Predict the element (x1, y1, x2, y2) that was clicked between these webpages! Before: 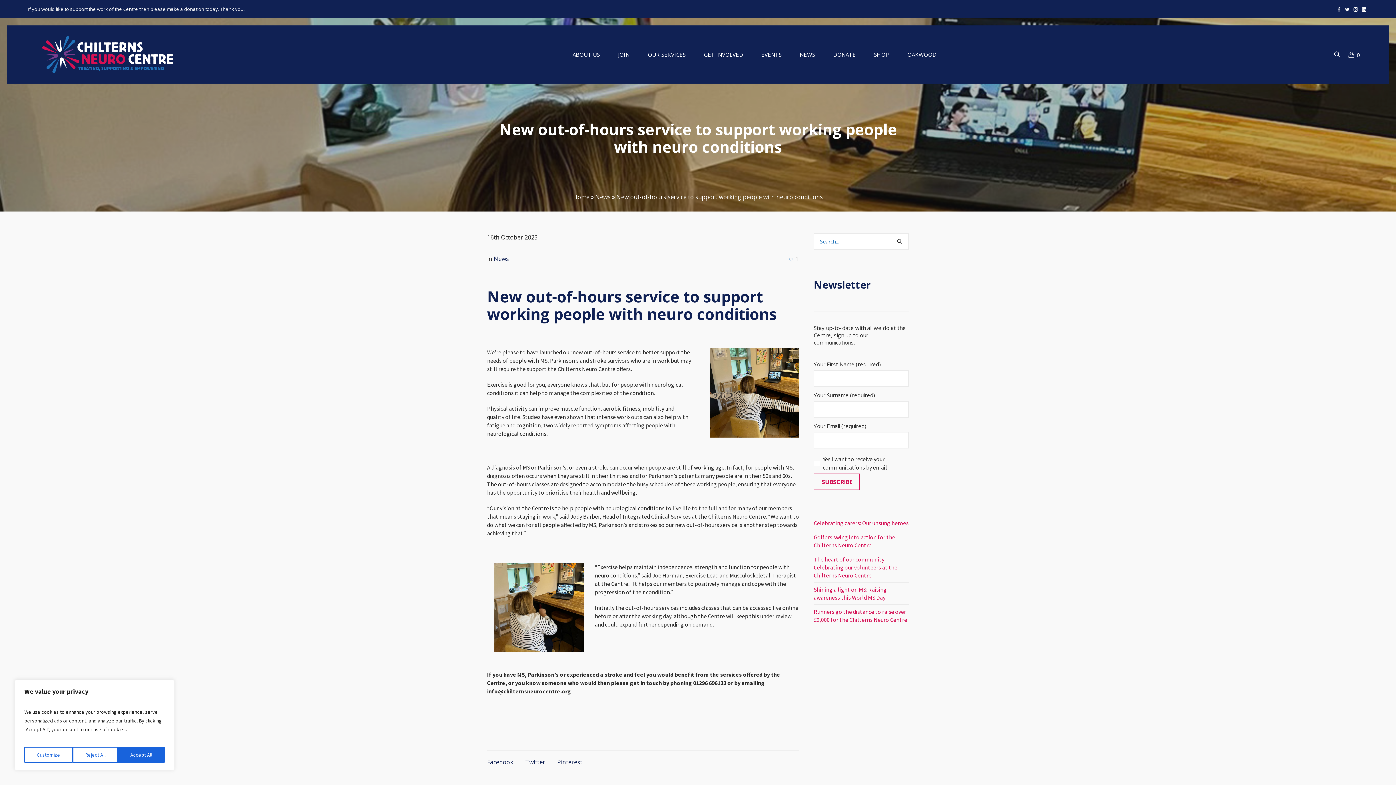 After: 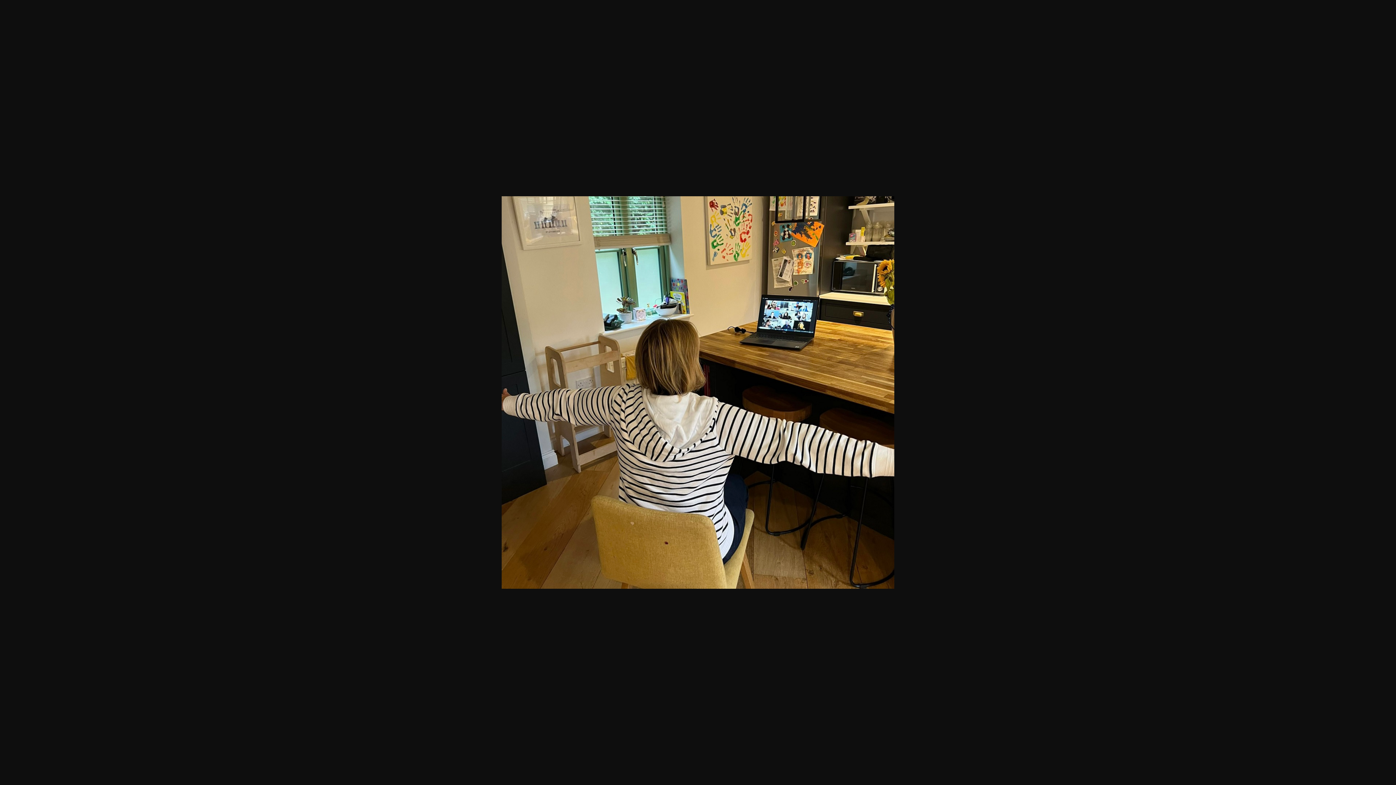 Action: bbox: (709, 388, 799, 395)